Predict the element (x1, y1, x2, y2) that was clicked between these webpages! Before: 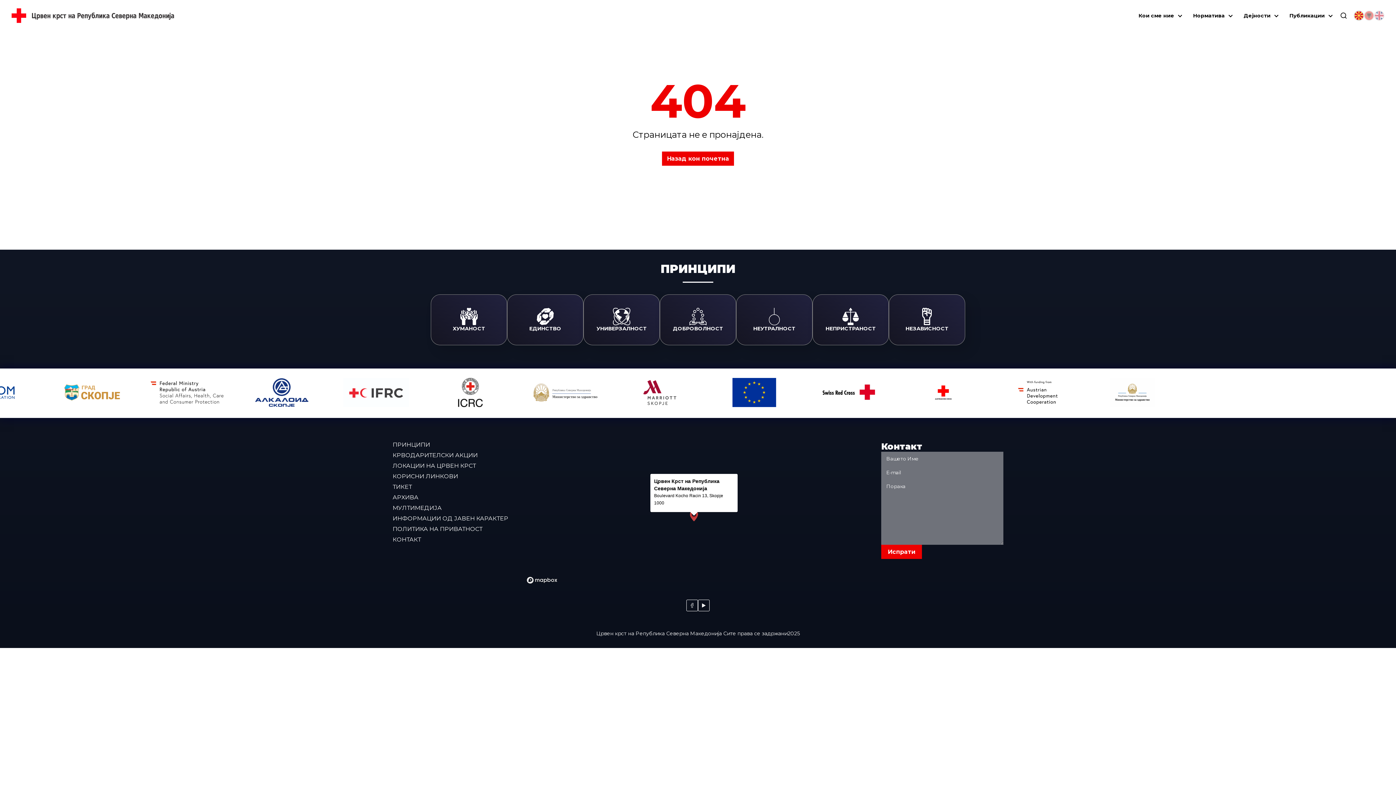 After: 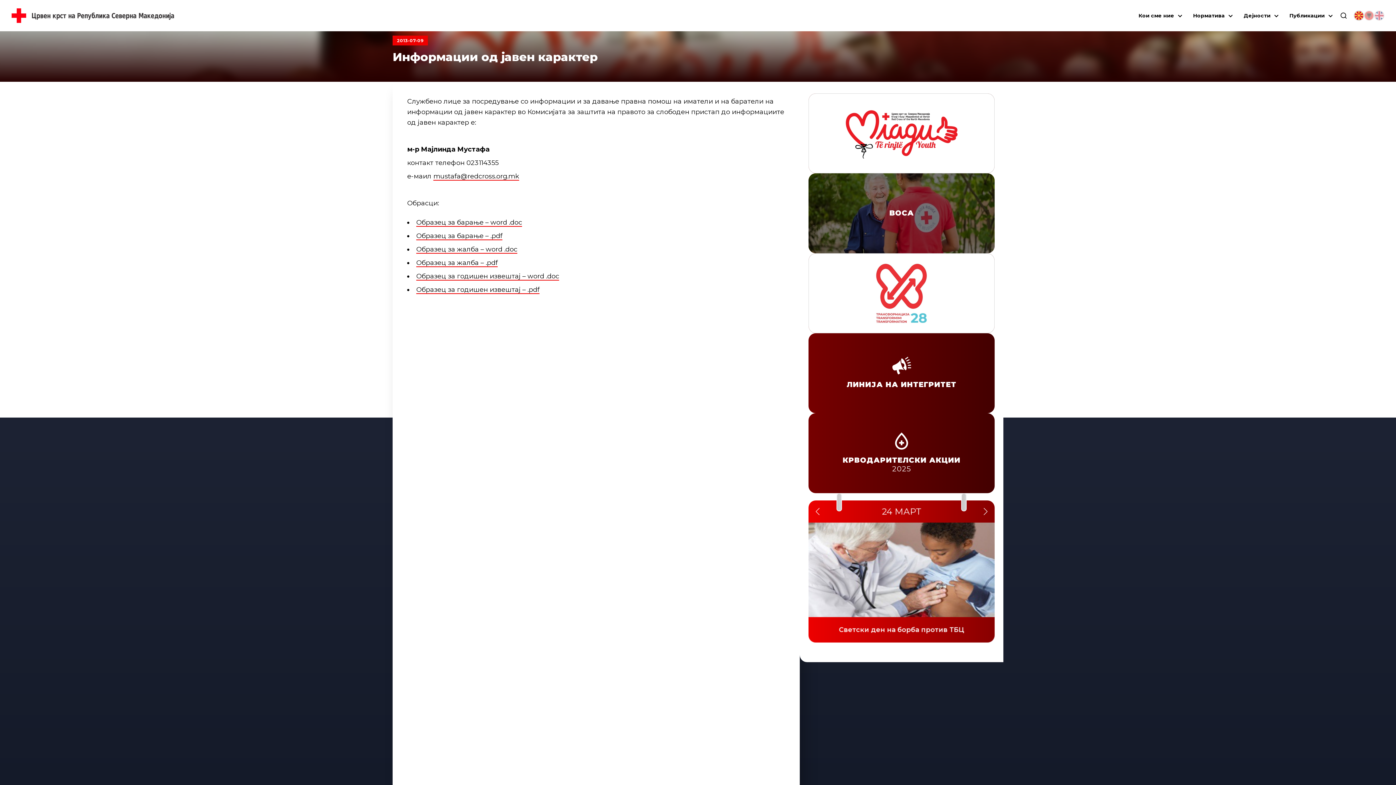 Action: label: ИНФОРМАЦИИ ОД ЈАВЕН КАРАКТЕР bbox: (392, 515, 508, 522)